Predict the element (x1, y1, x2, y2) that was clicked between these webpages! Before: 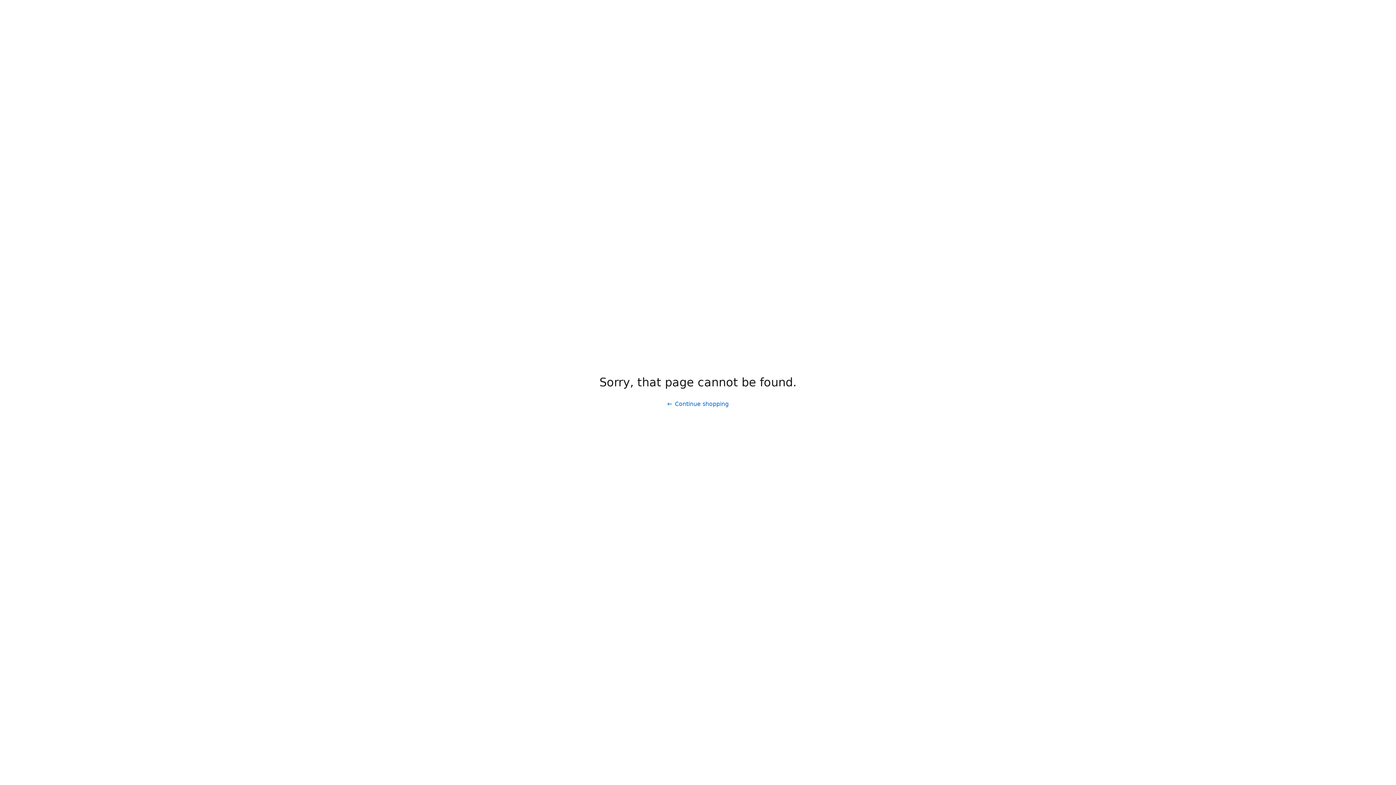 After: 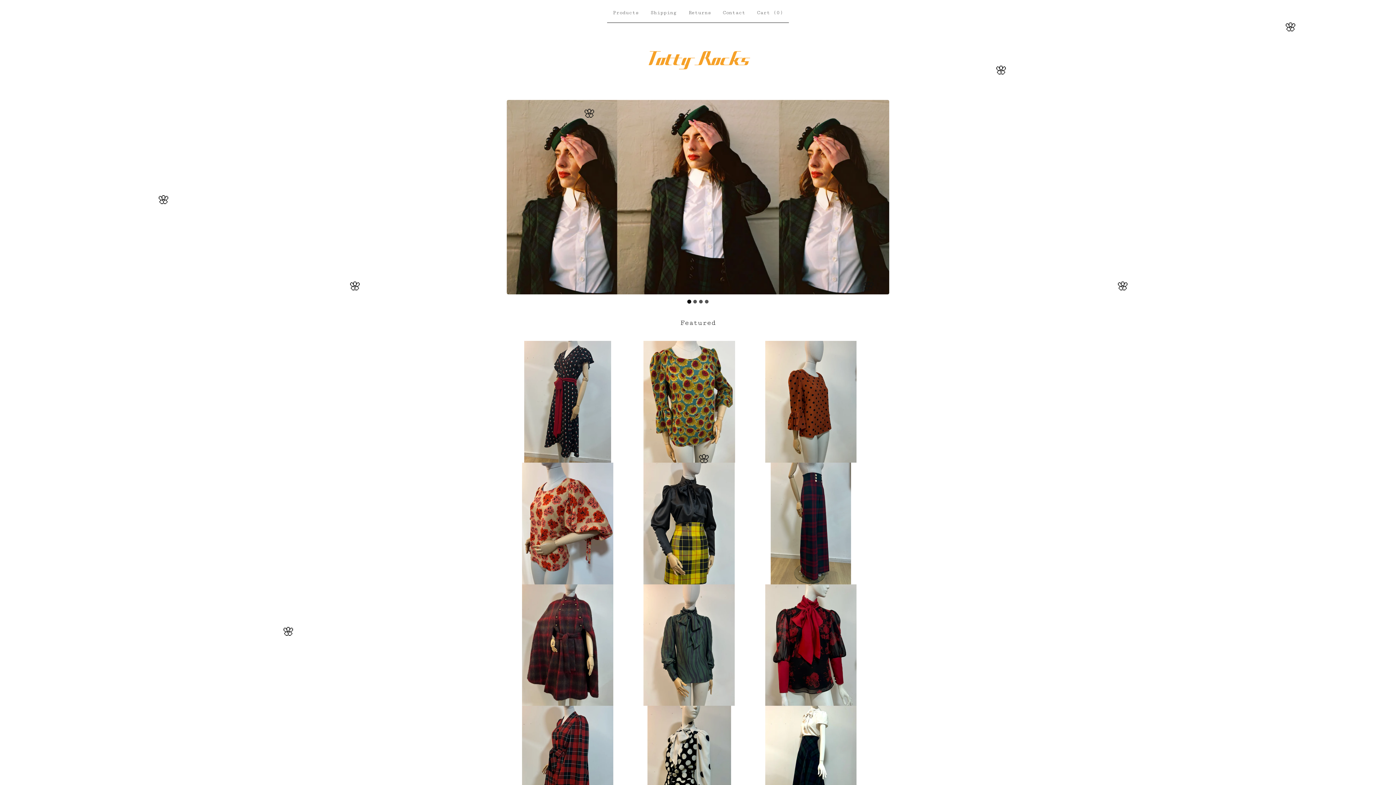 Action: label: Continue shopping bbox: (661, 397, 734, 411)